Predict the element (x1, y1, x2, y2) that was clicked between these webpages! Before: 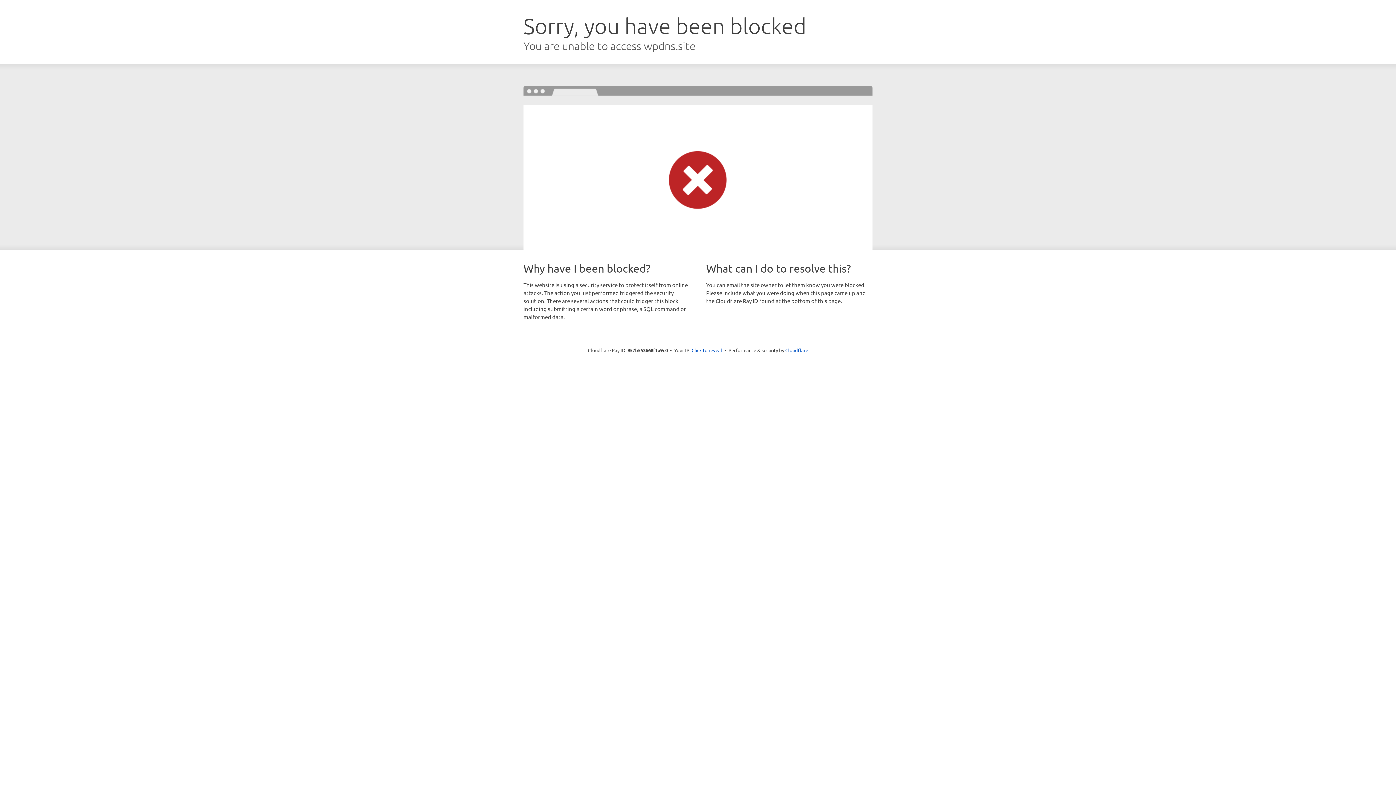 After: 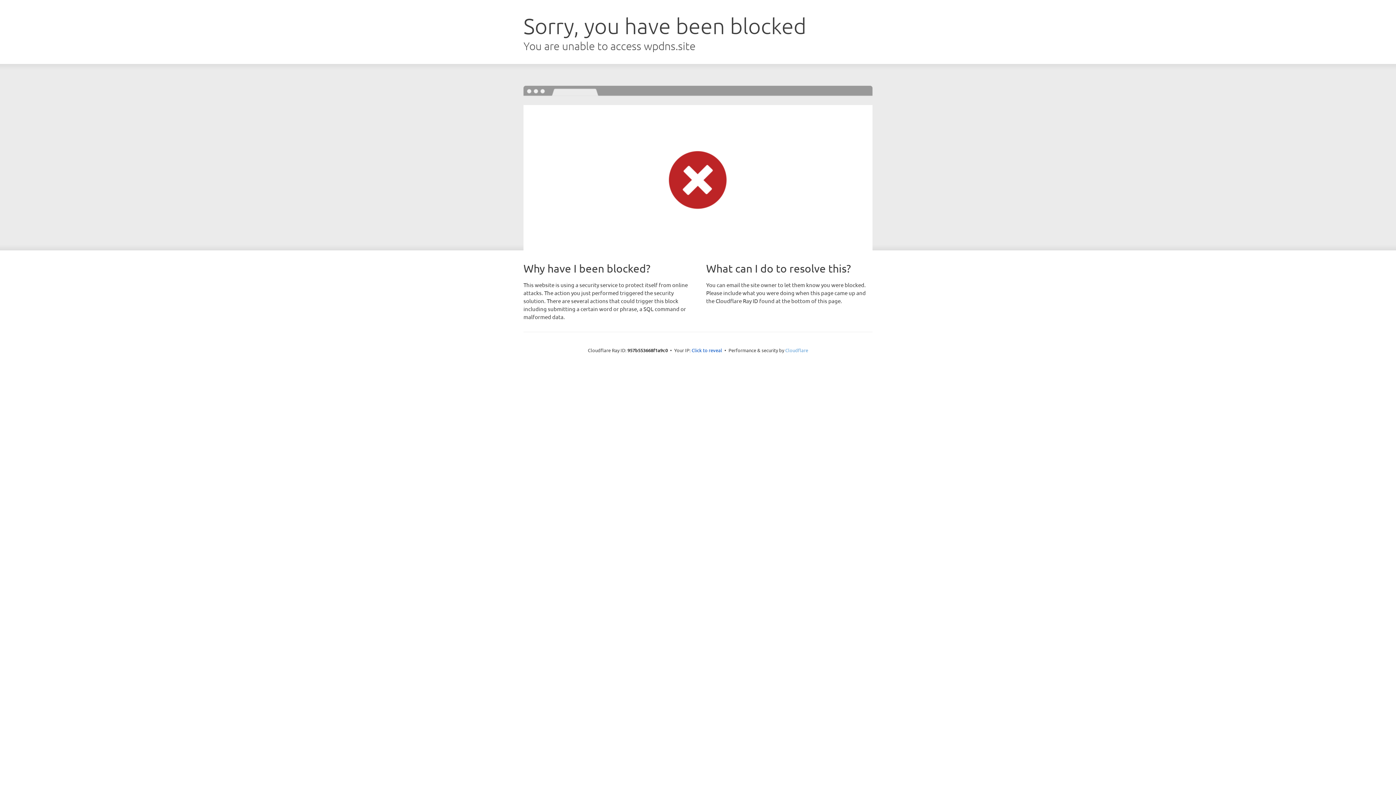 Action: bbox: (785, 347, 808, 353) label: Cloudflare